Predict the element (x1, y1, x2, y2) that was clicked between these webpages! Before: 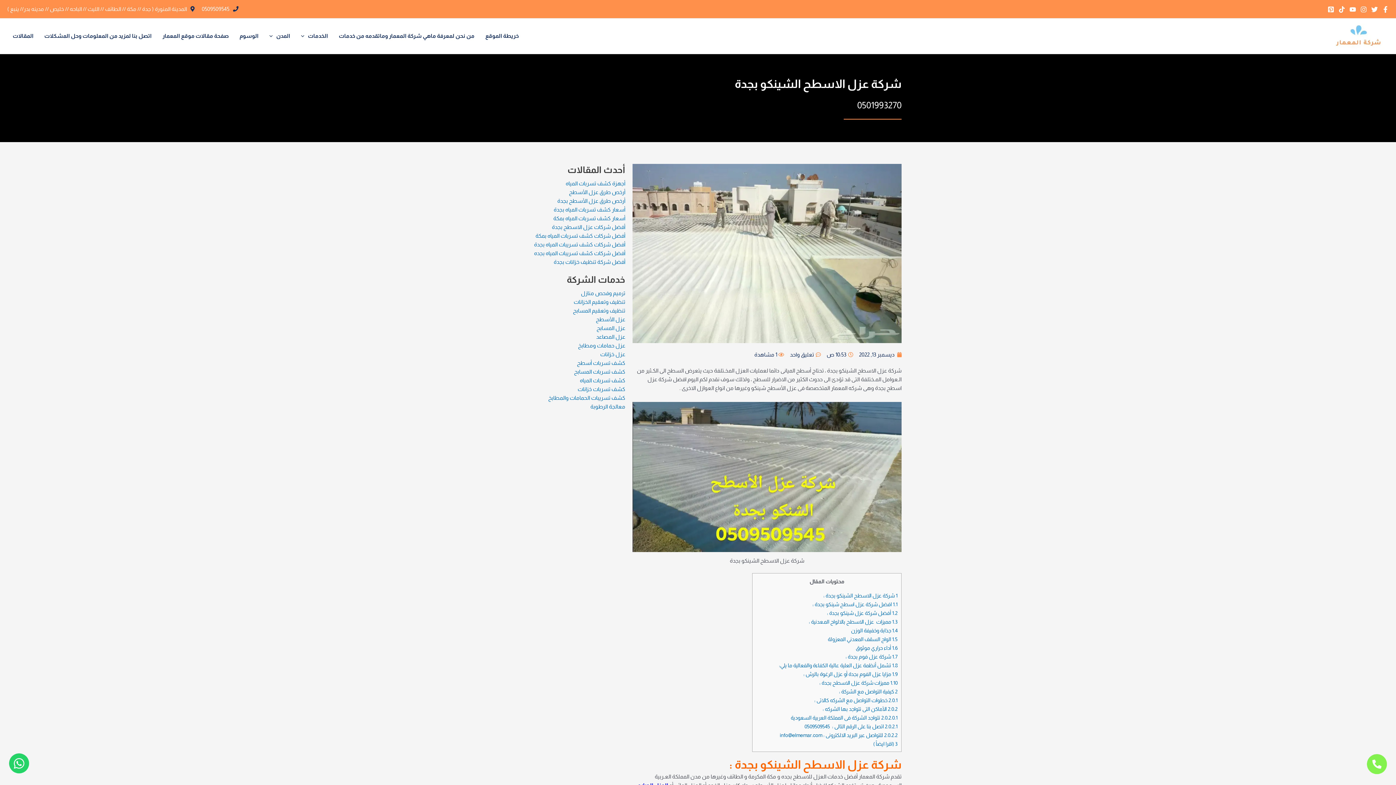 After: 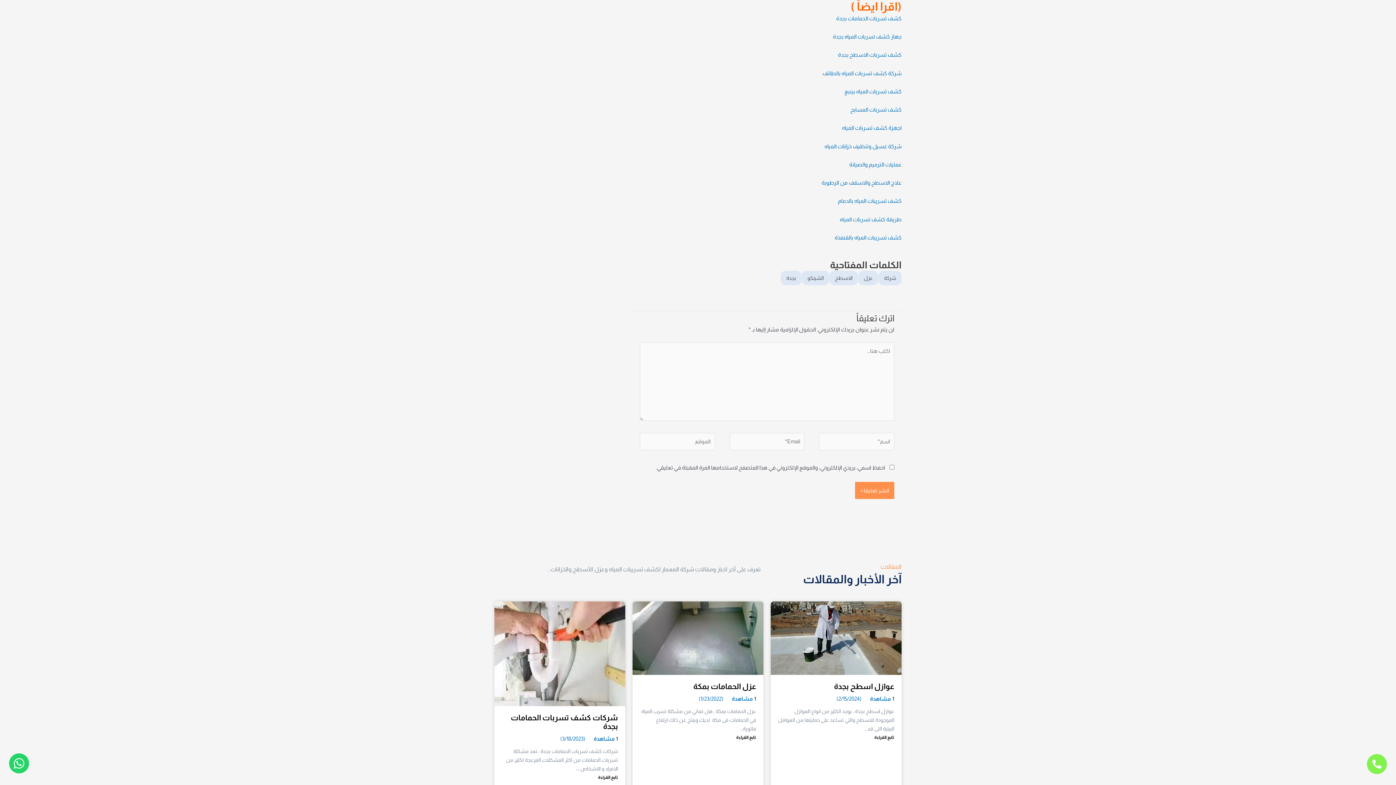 Action: label: 3 (اقرا ايضاً ) bbox: (873, 741, 897, 747)